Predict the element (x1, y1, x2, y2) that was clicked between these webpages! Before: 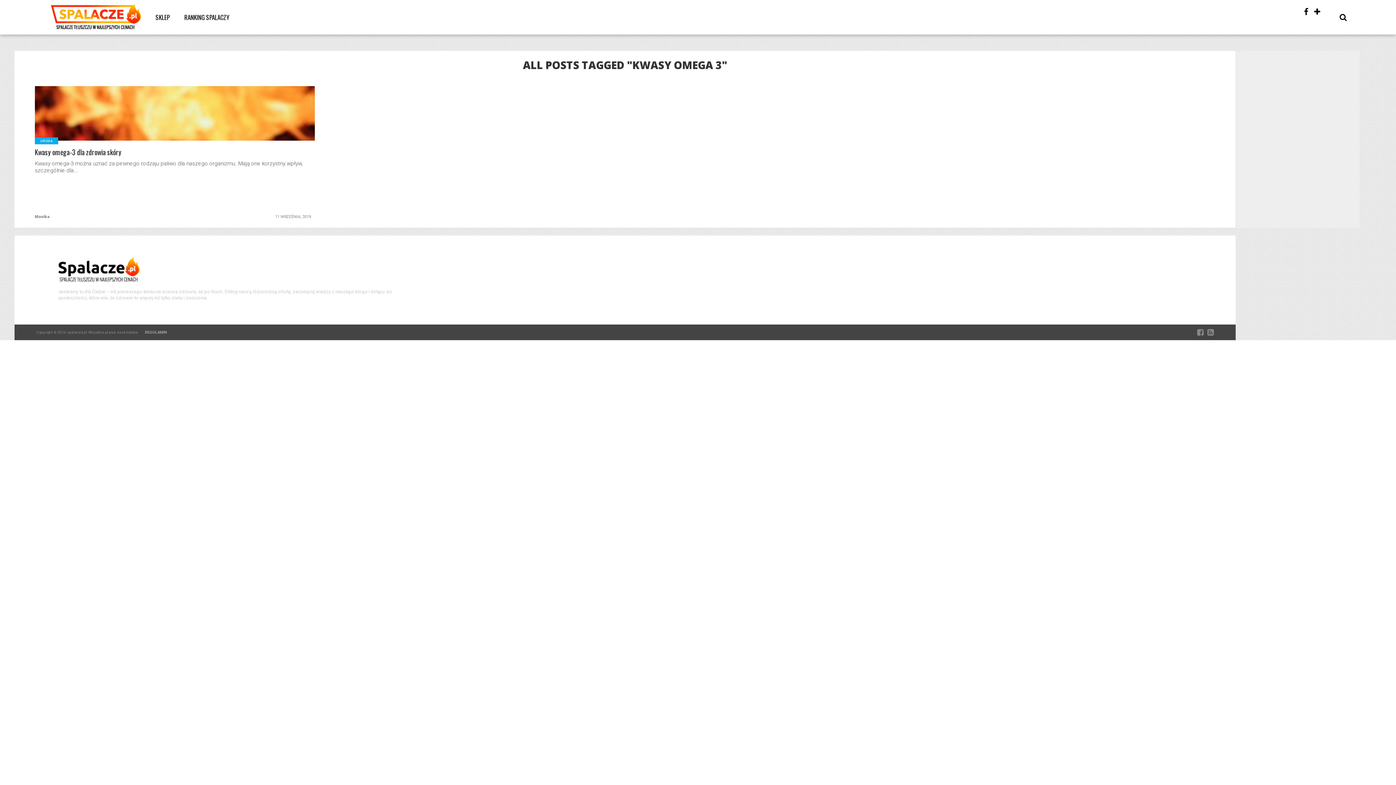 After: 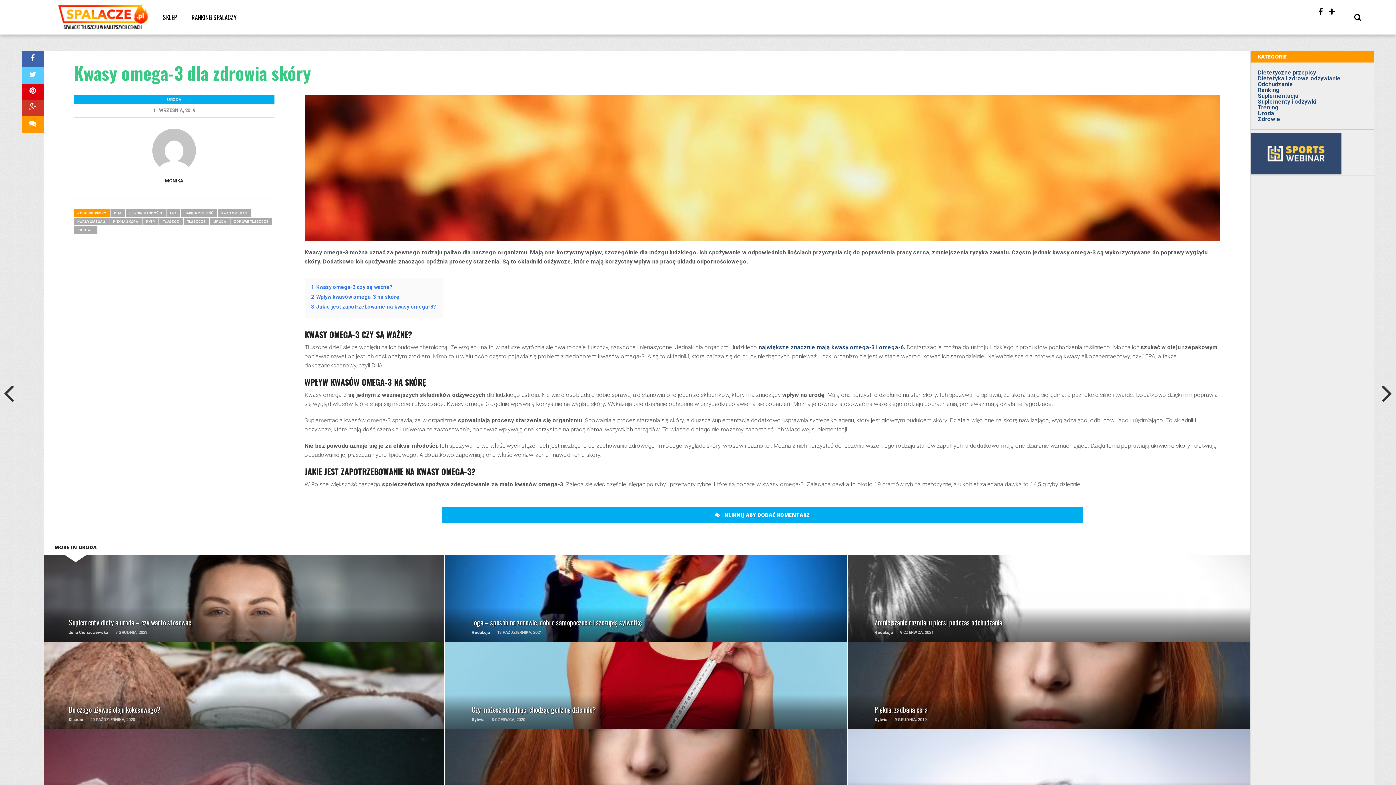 Action: bbox: (152, 109, 198, 116) label: CZYTAJ WIĘCEJ